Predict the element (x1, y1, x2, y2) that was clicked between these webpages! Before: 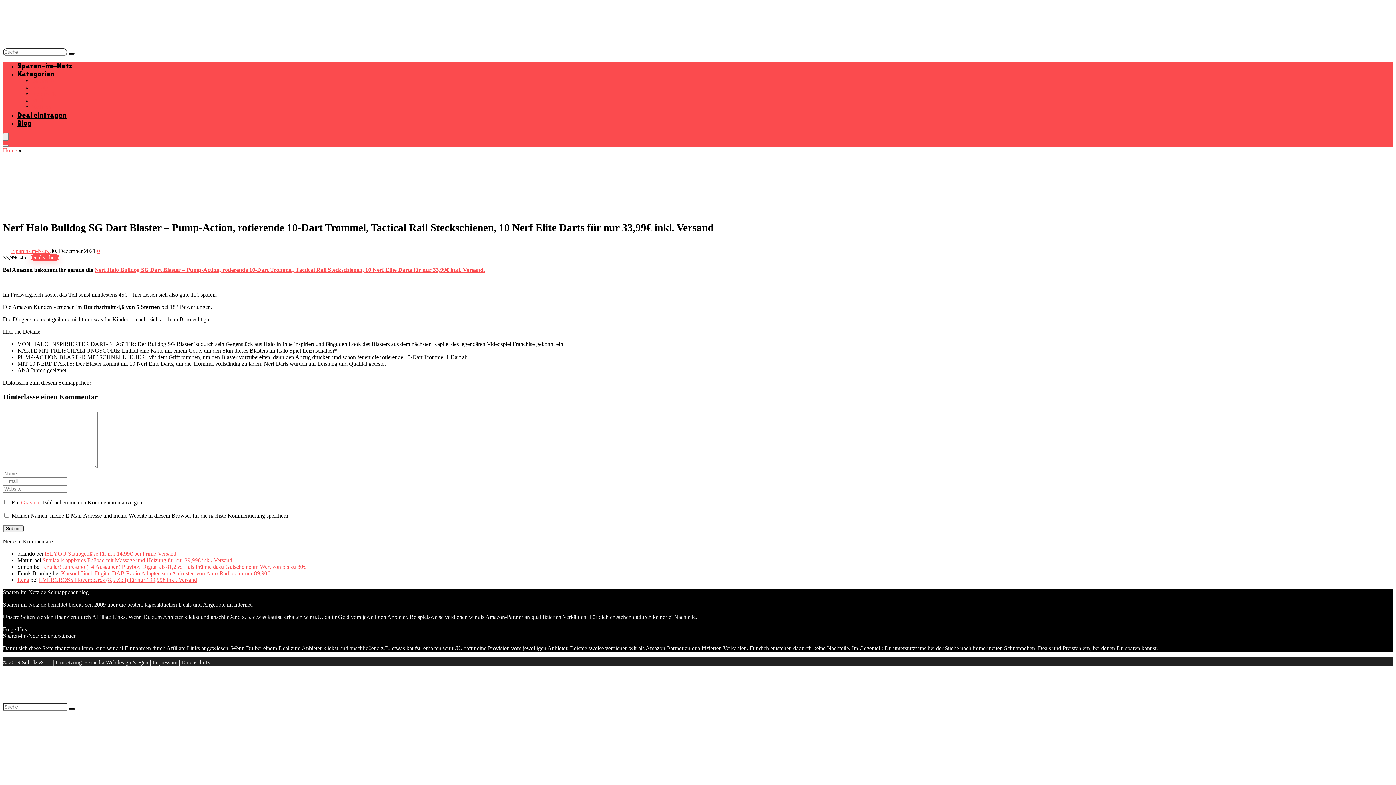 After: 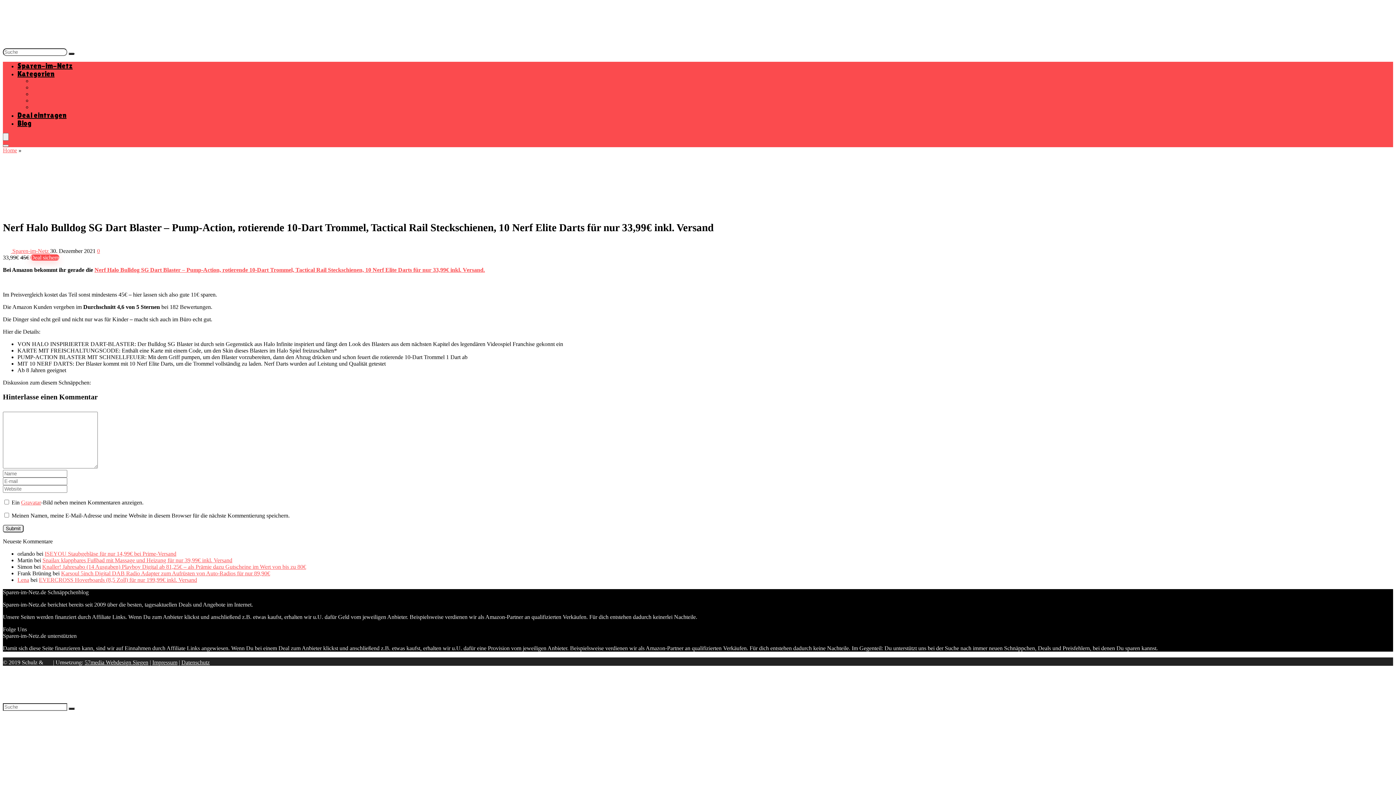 Action: label: Deal eintragen bbox: (17, 111, 66, 119)